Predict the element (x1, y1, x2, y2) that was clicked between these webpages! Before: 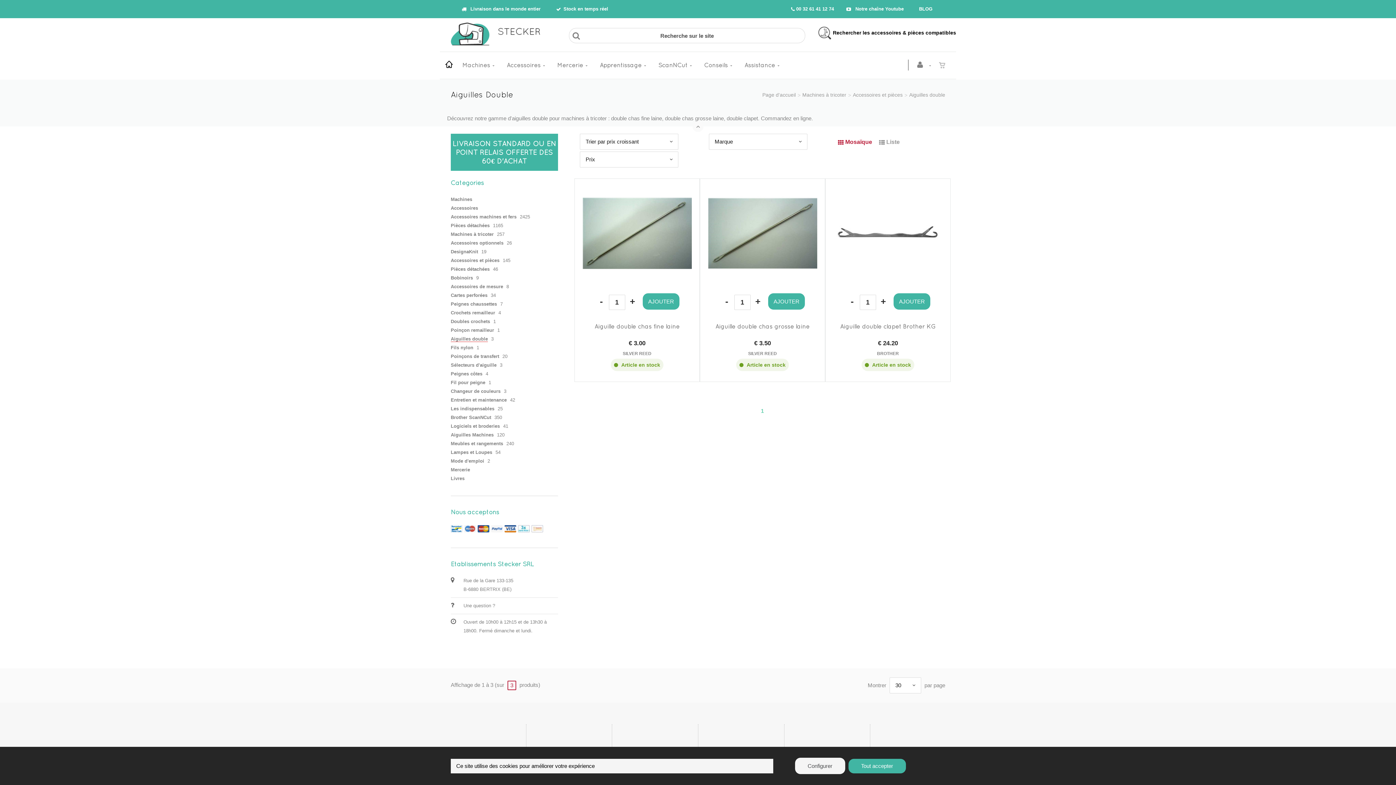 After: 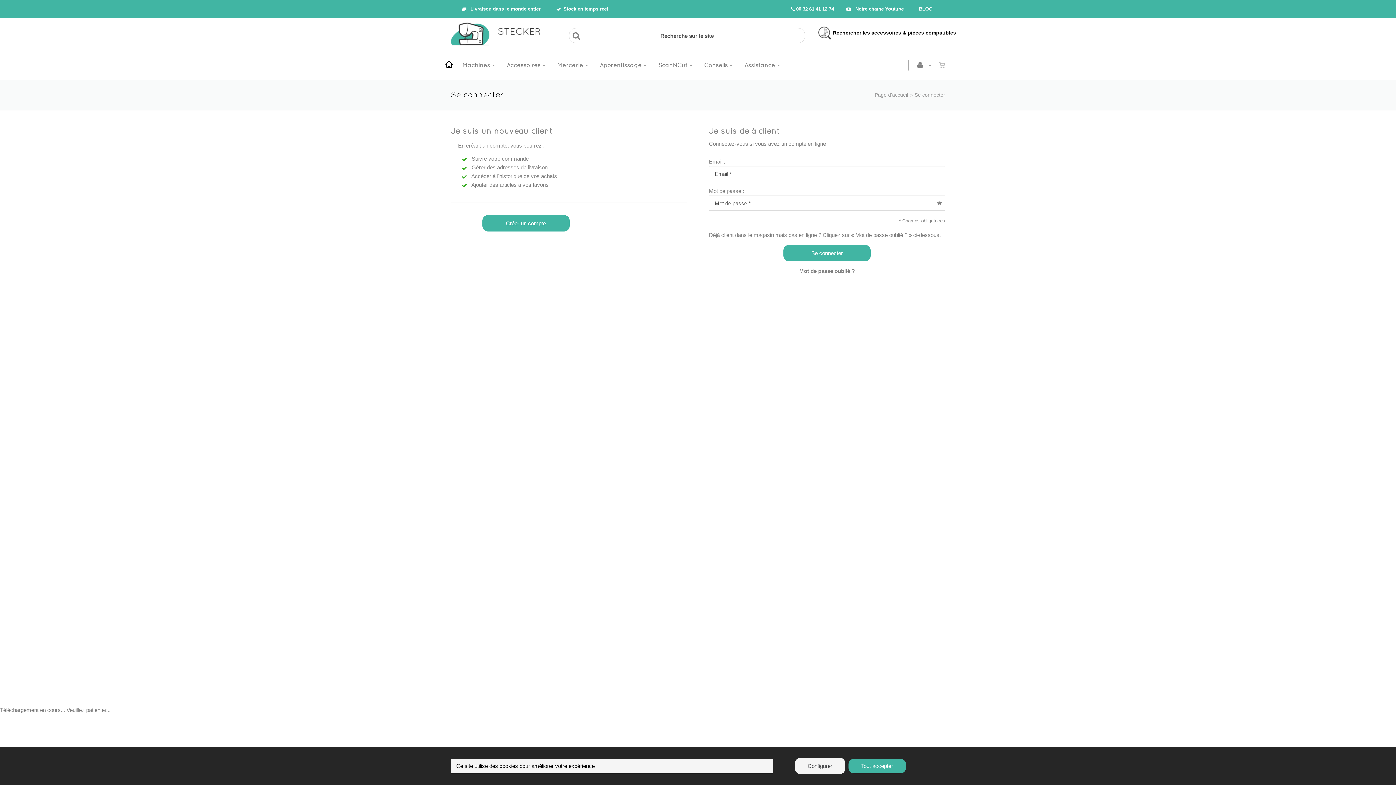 Action: label:   bbox: (911, 52, 937, 78)